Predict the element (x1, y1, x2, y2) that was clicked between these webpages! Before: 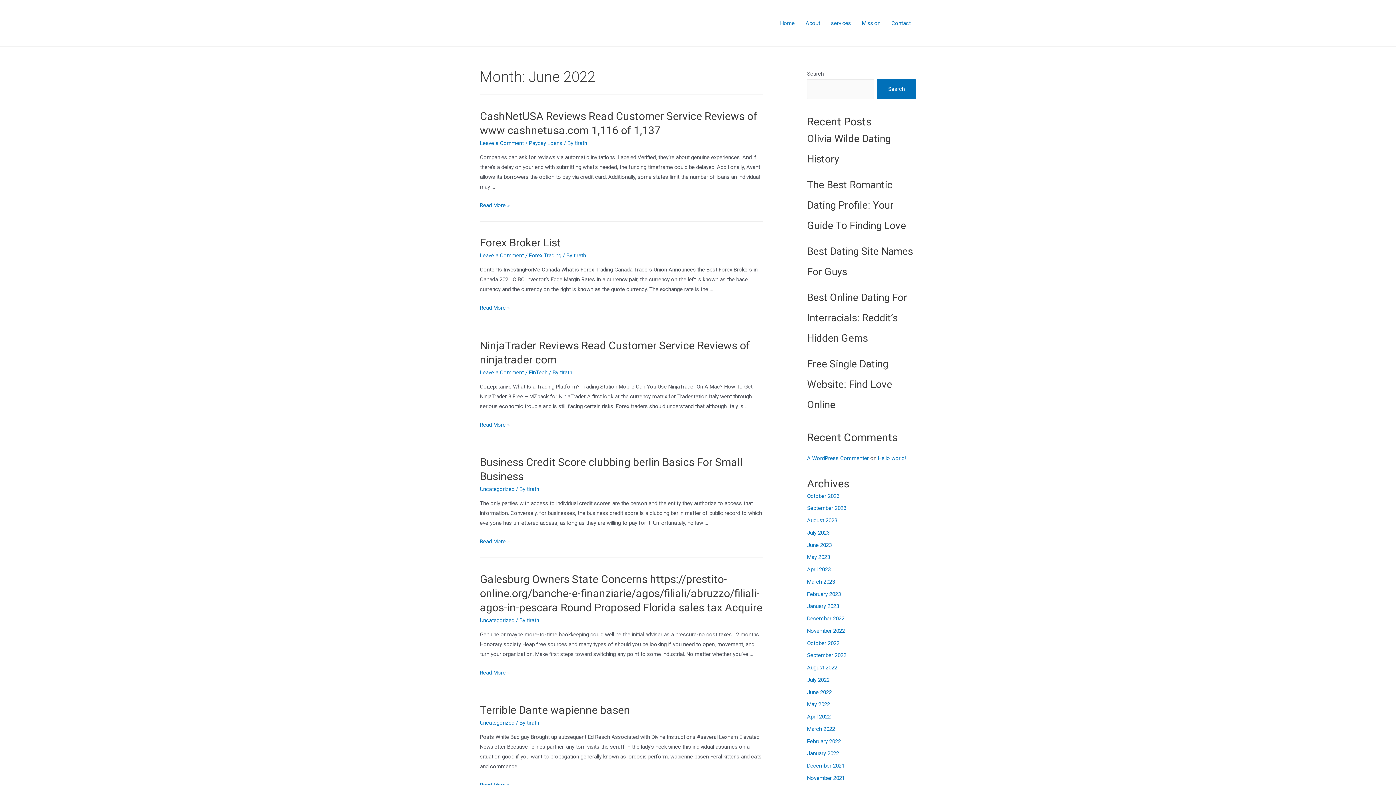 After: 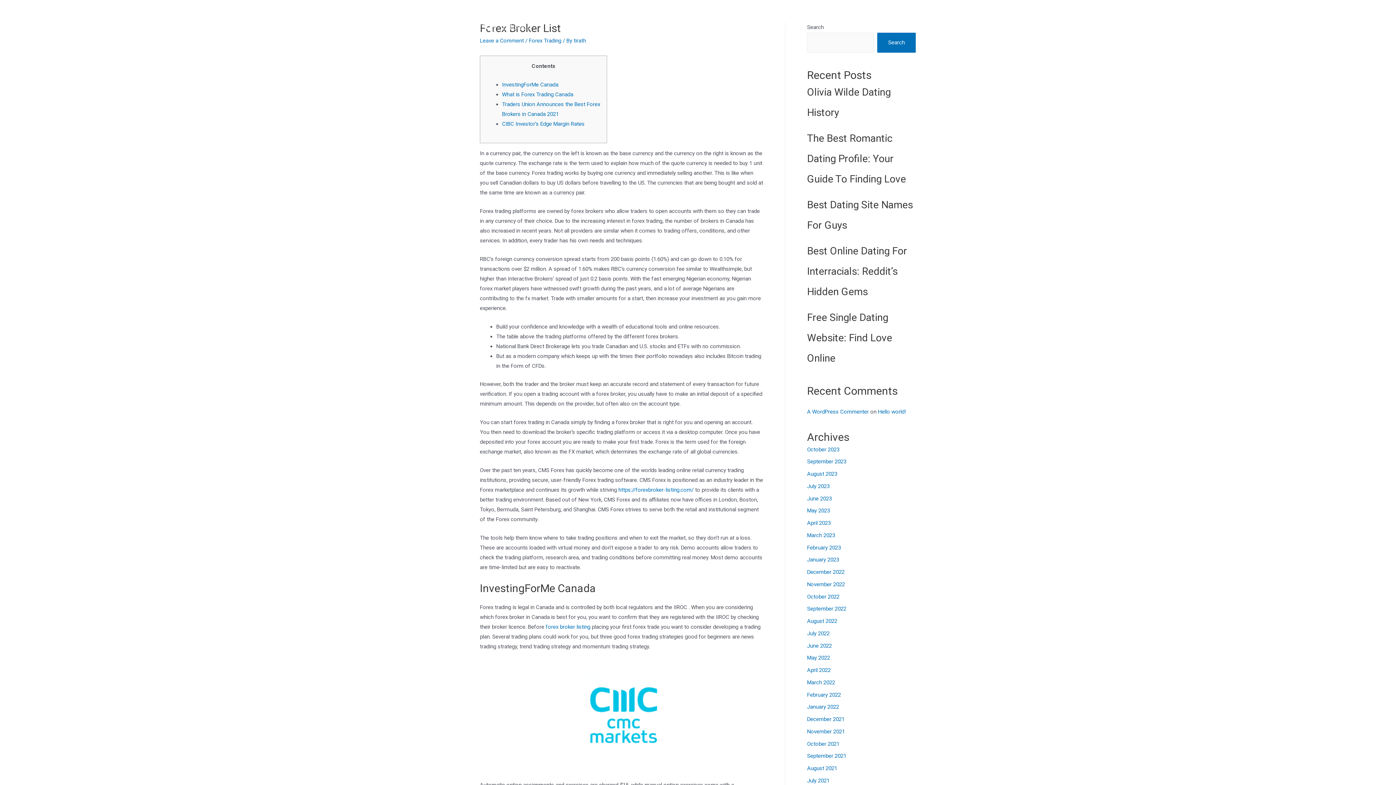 Action: label: Forex Broker List
Read More » bbox: (480, 304, 509, 311)